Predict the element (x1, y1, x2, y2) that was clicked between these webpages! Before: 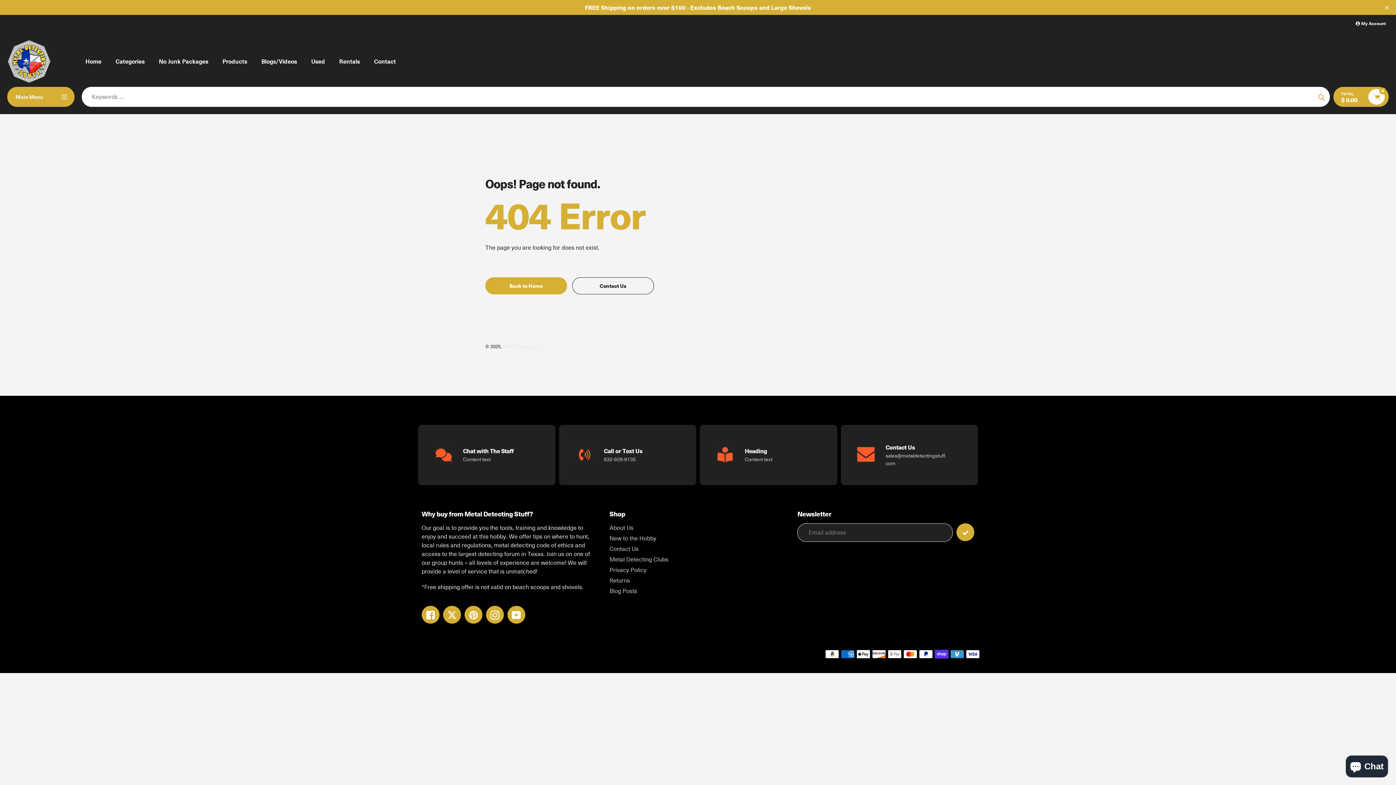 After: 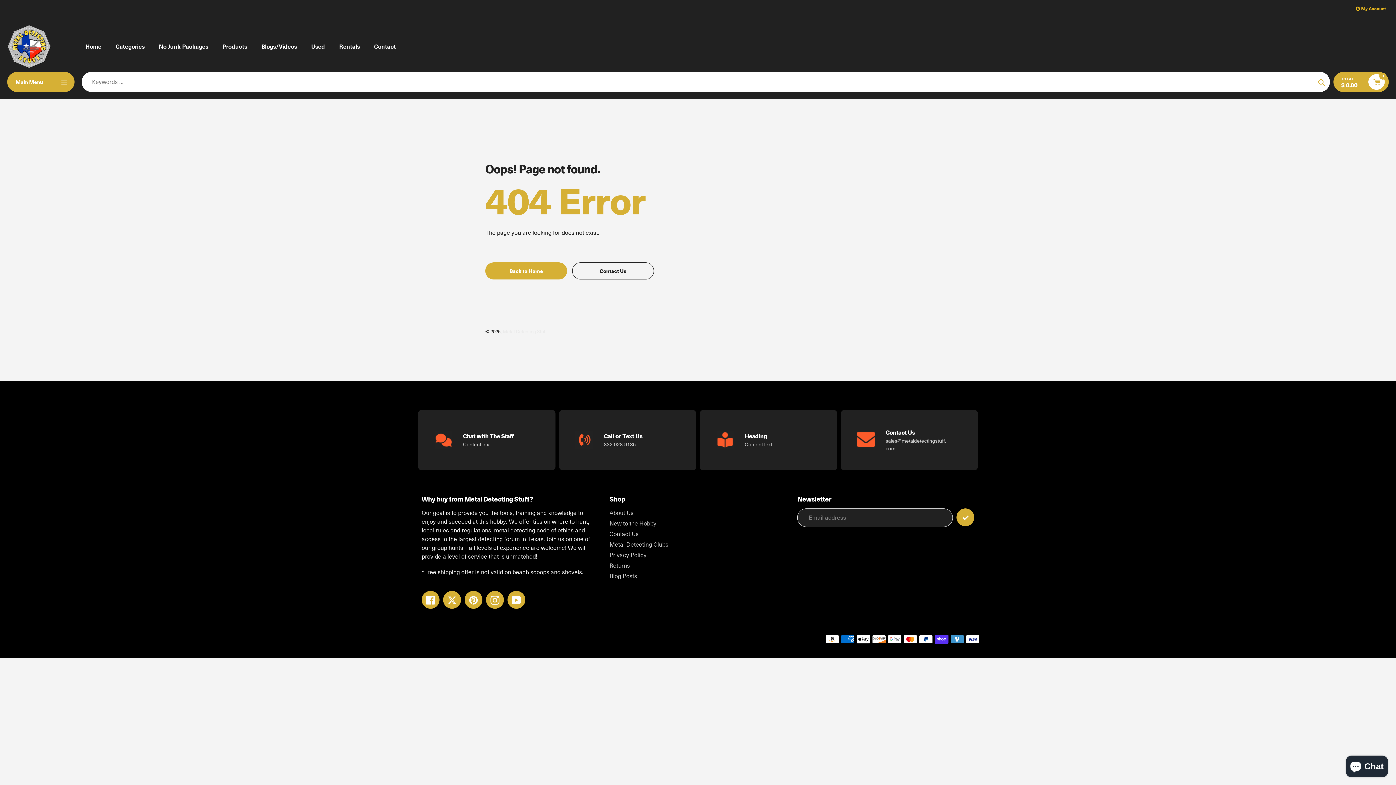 Action: bbox: (1383, 3, 1390, 11) label: Translation missing: en.sections.header.close_announcement_bar